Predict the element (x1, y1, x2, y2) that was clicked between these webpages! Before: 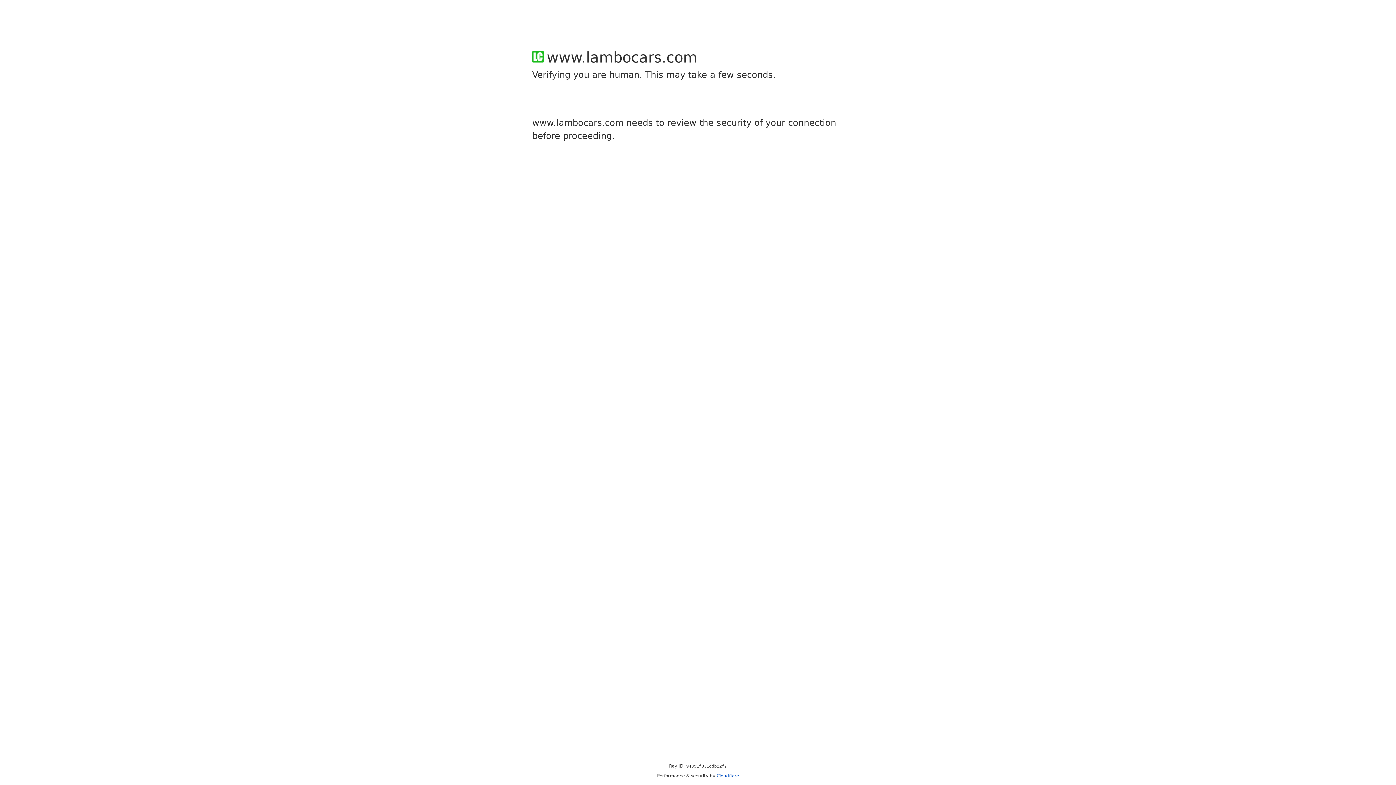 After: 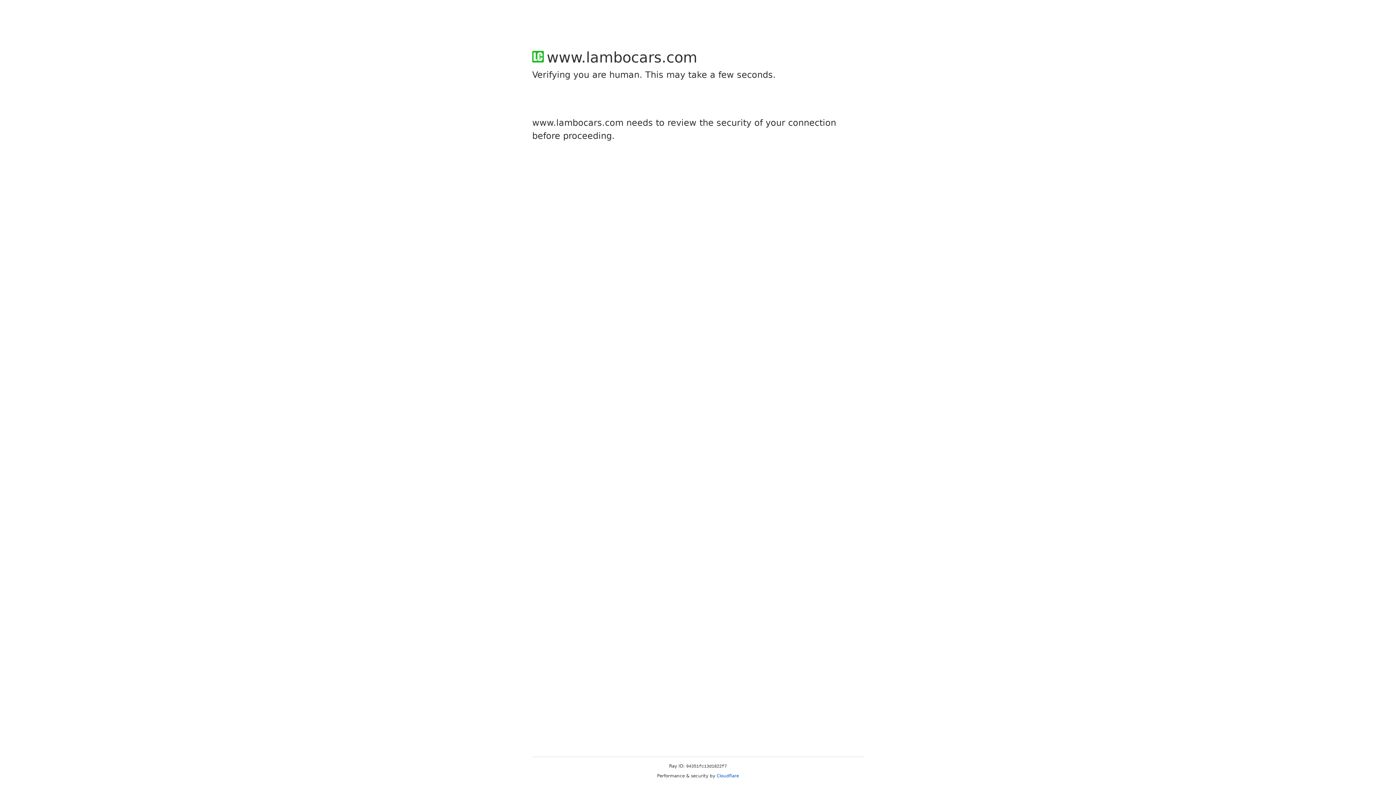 Action: label: Cloudflare bbox: (716, 773, 739, 778)